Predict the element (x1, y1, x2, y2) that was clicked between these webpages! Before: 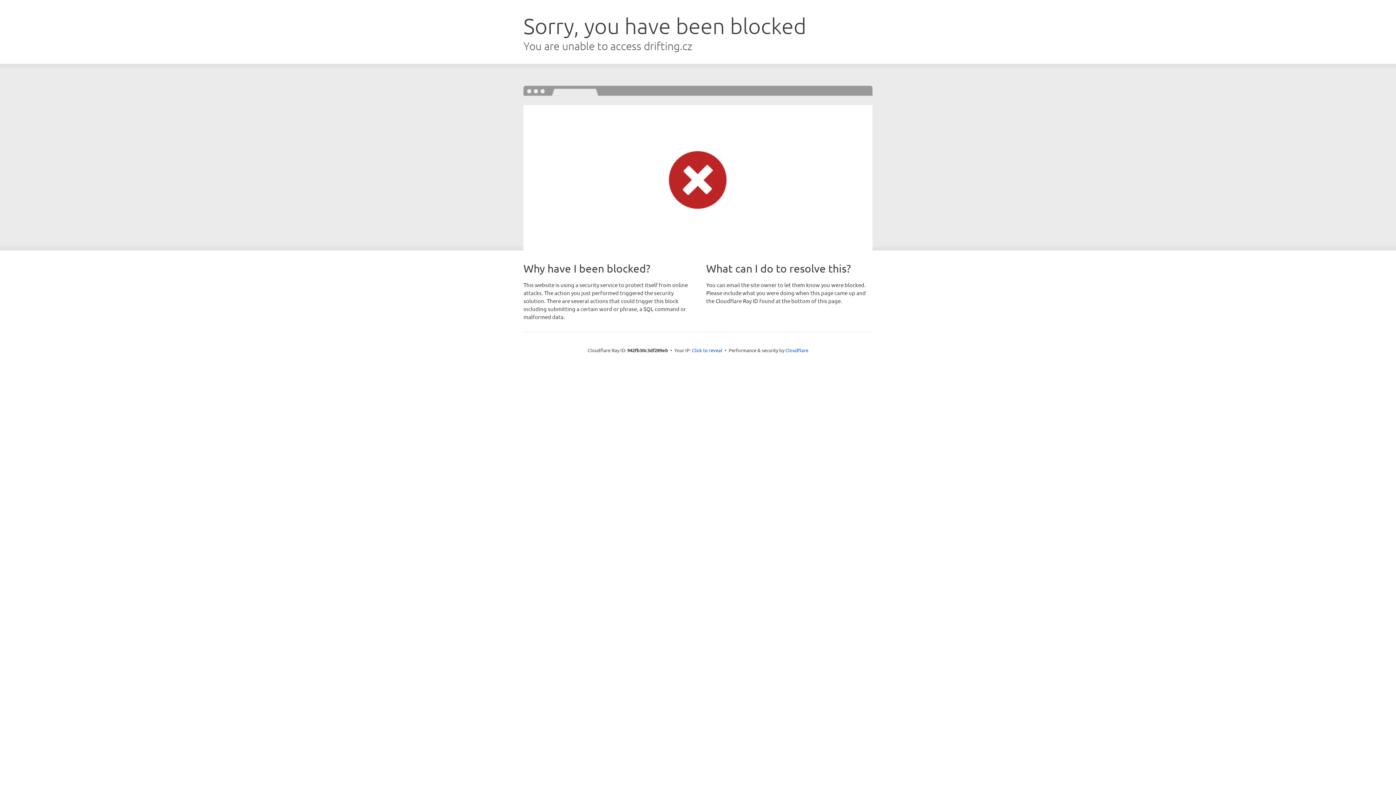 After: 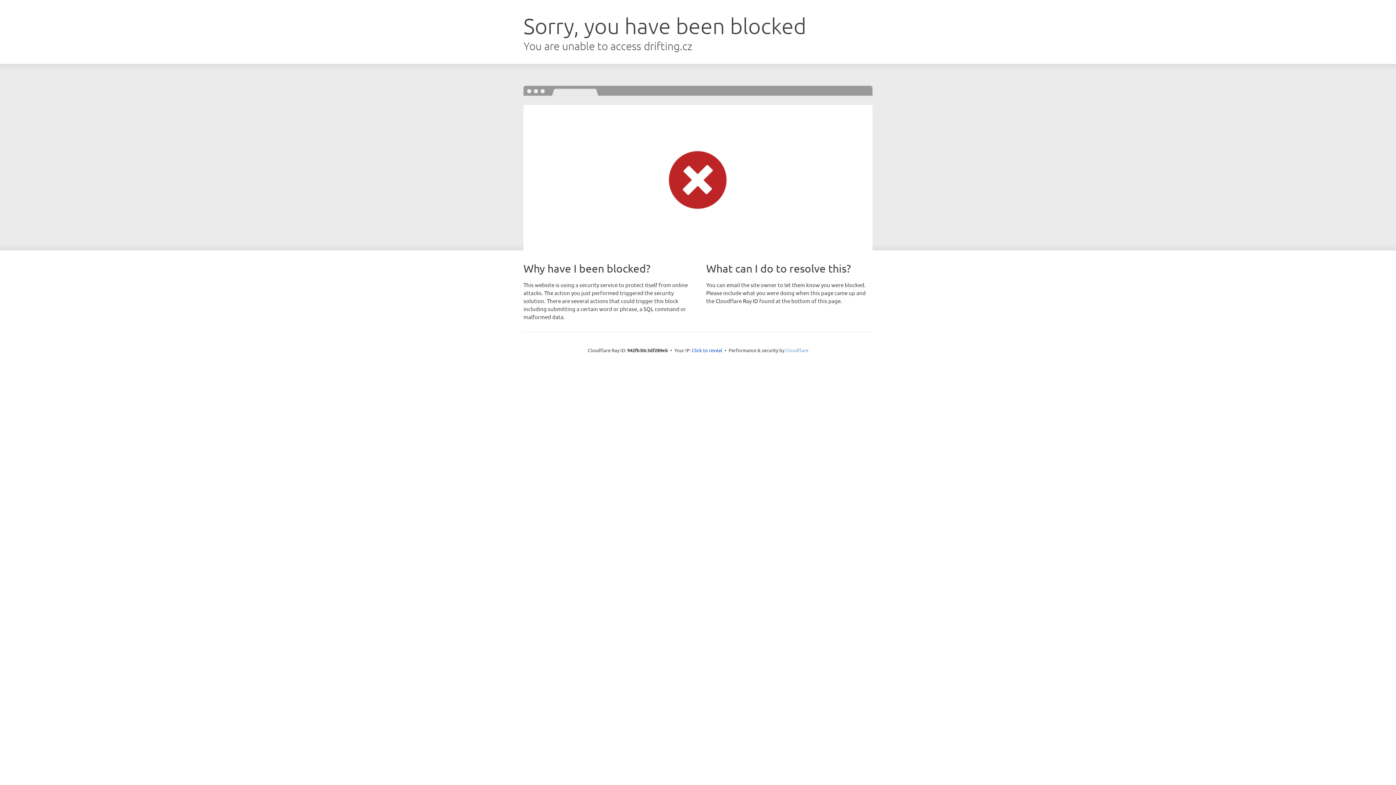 Action: bbox: (785, 347, 808, 353) label: Cloudflare